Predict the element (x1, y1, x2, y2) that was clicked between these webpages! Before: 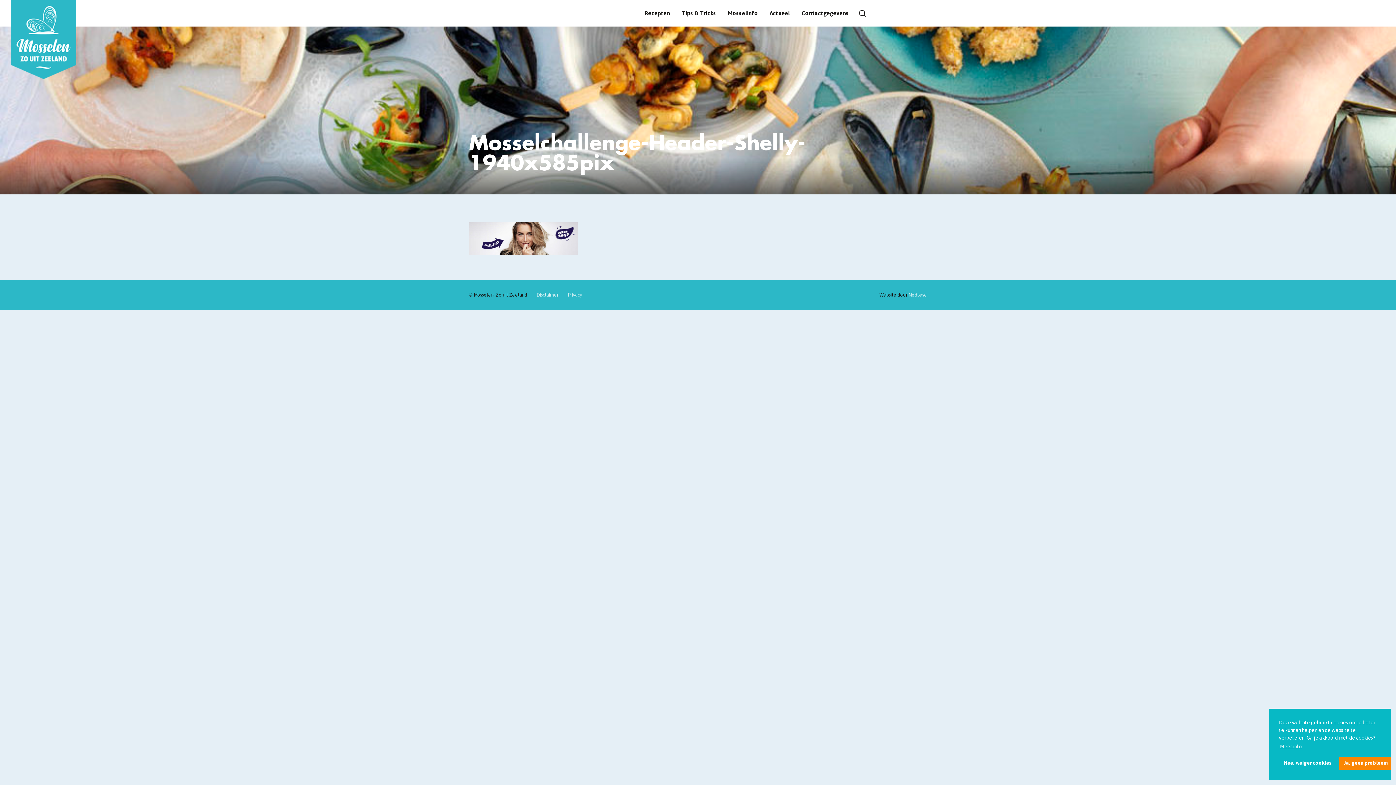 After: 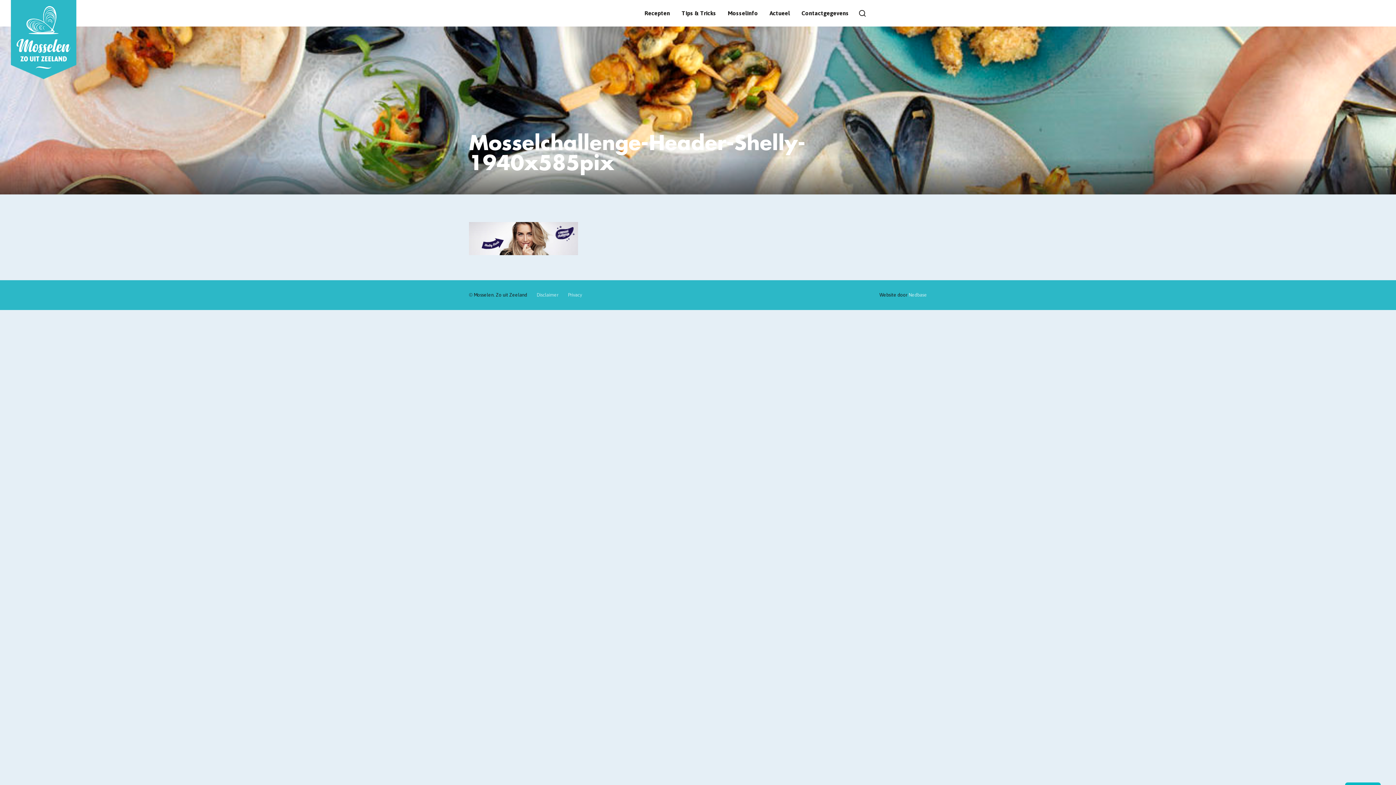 Action: bbox: (1279, 757, 1336, 770) label: dismiss cookie message